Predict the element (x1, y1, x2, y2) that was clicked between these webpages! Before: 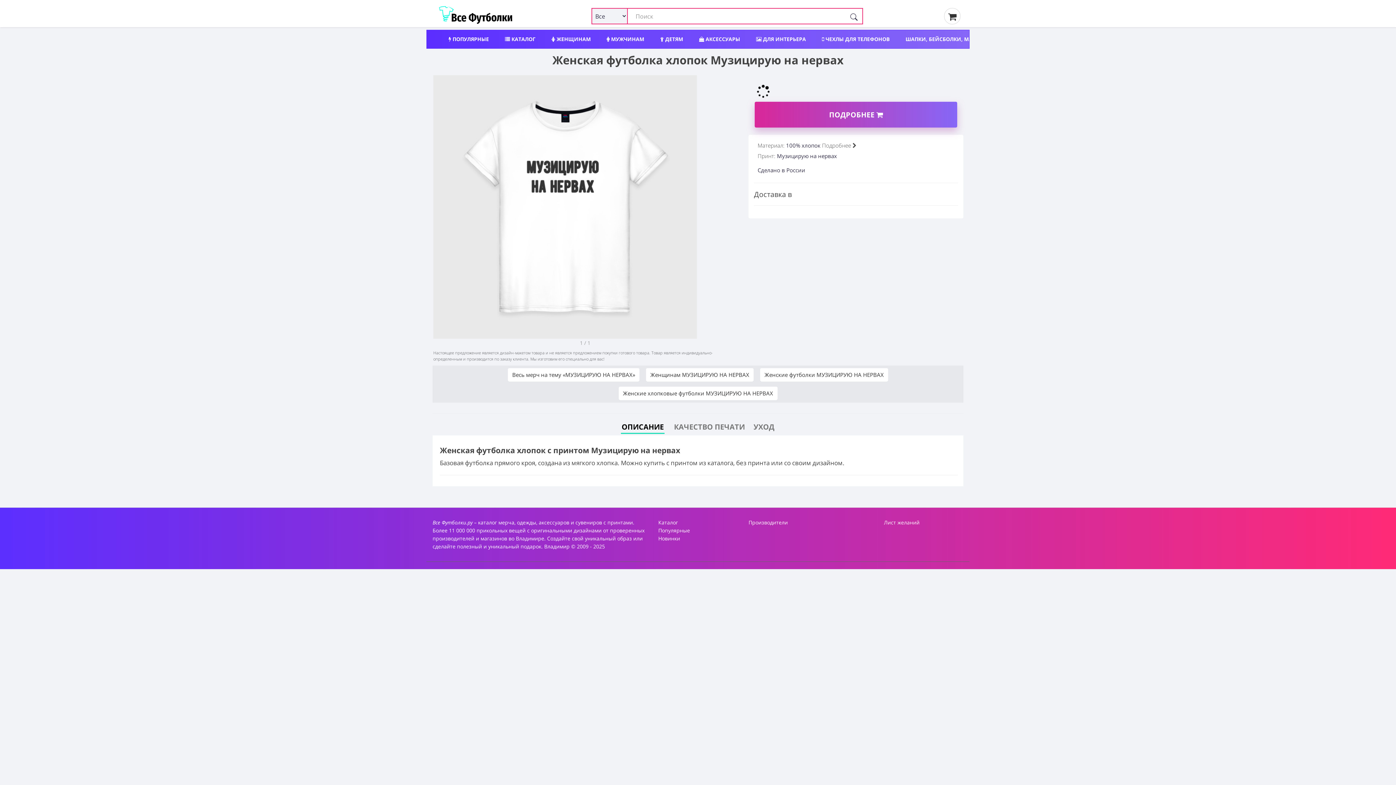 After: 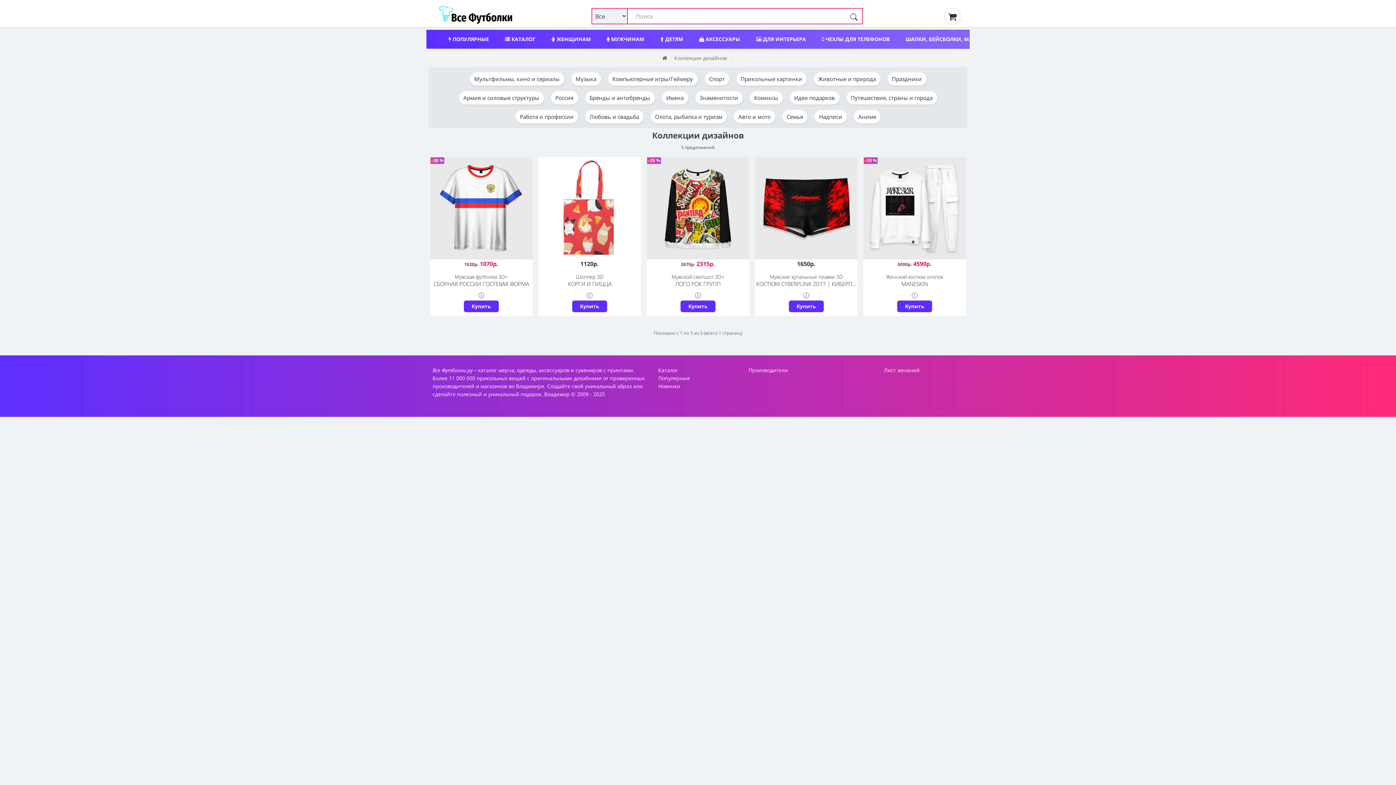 Action: bbox: (658, 519, 678, 526) label: Каталог